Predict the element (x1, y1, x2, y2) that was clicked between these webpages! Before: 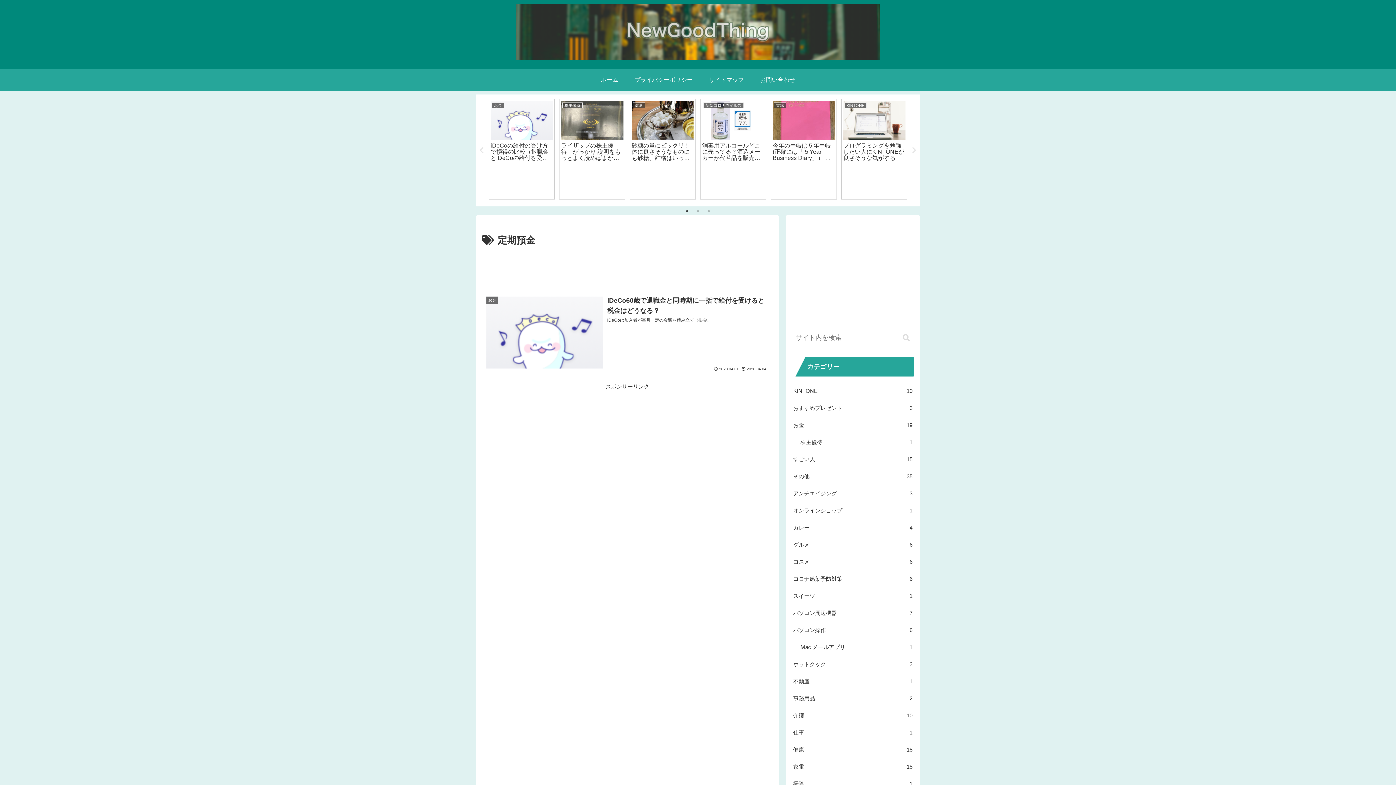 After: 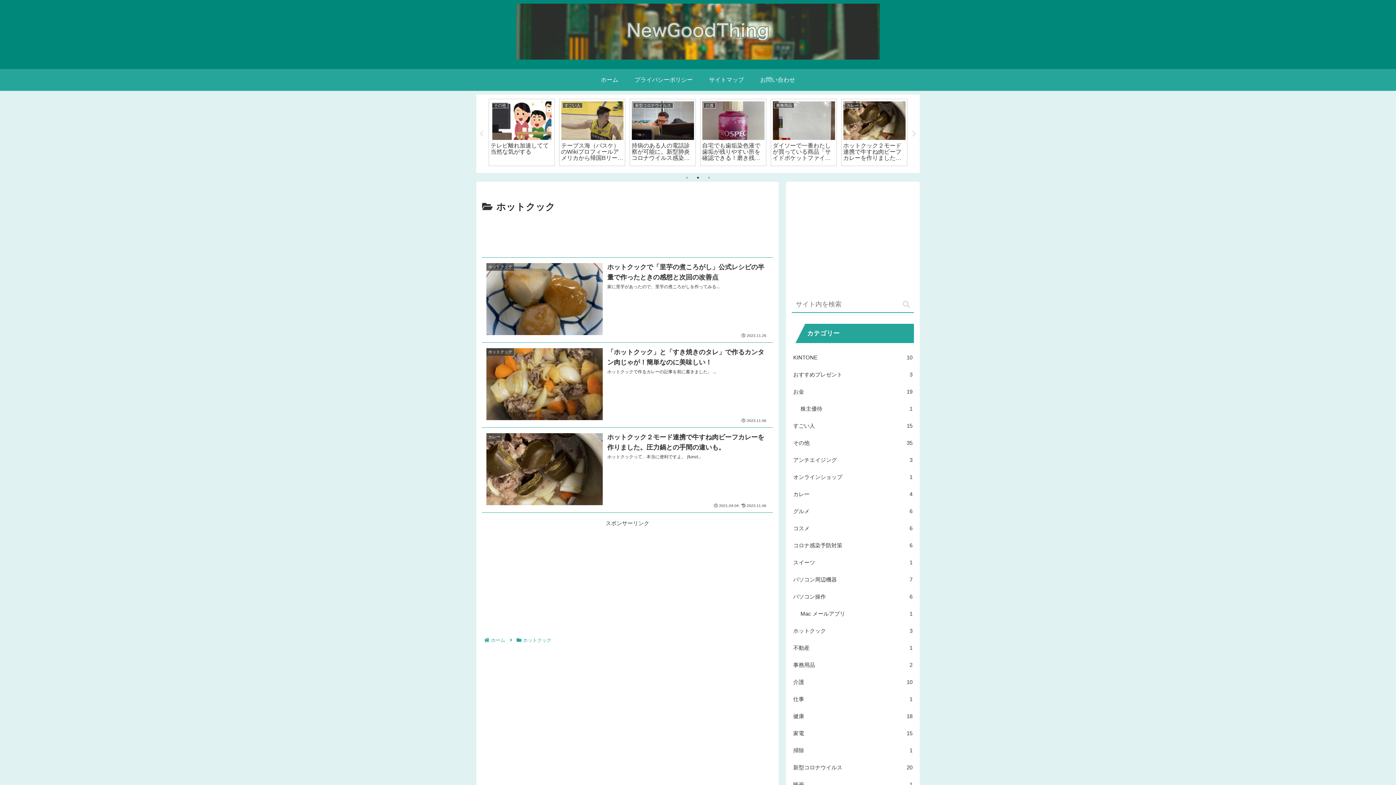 Action: bbox: (792, 656, 914, 673) label: ホットクック
3